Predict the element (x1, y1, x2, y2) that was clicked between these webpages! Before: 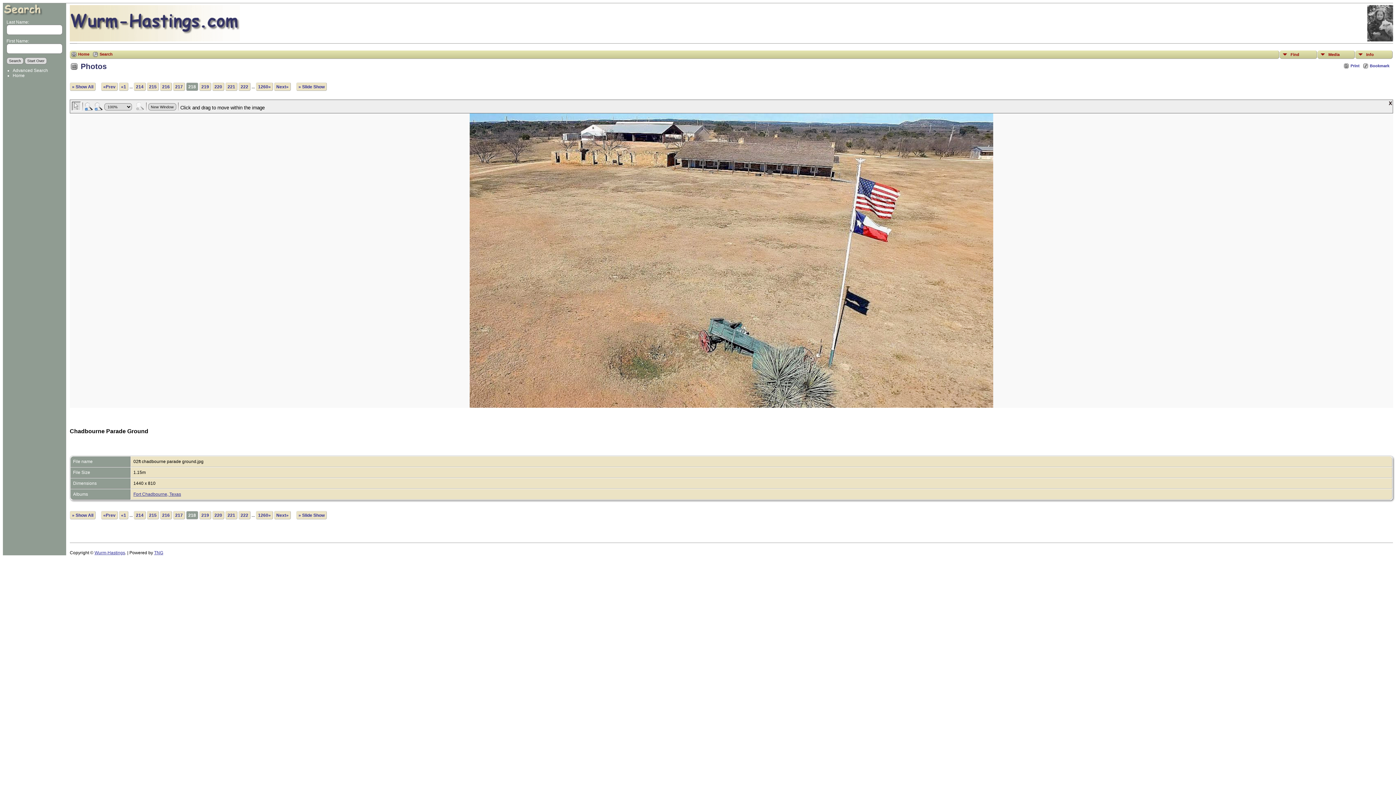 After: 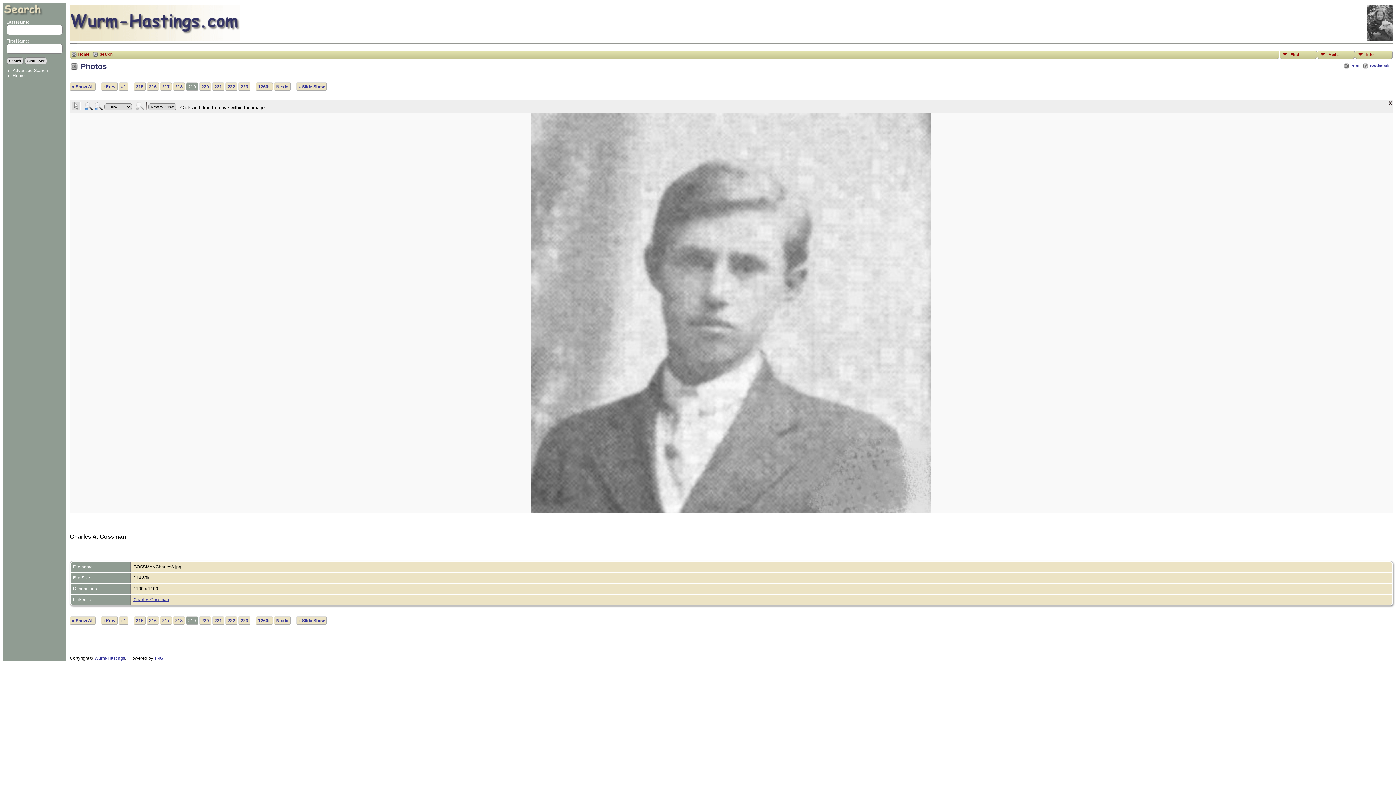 Action: label: Next» bbox: (274, 82, 290, 90)